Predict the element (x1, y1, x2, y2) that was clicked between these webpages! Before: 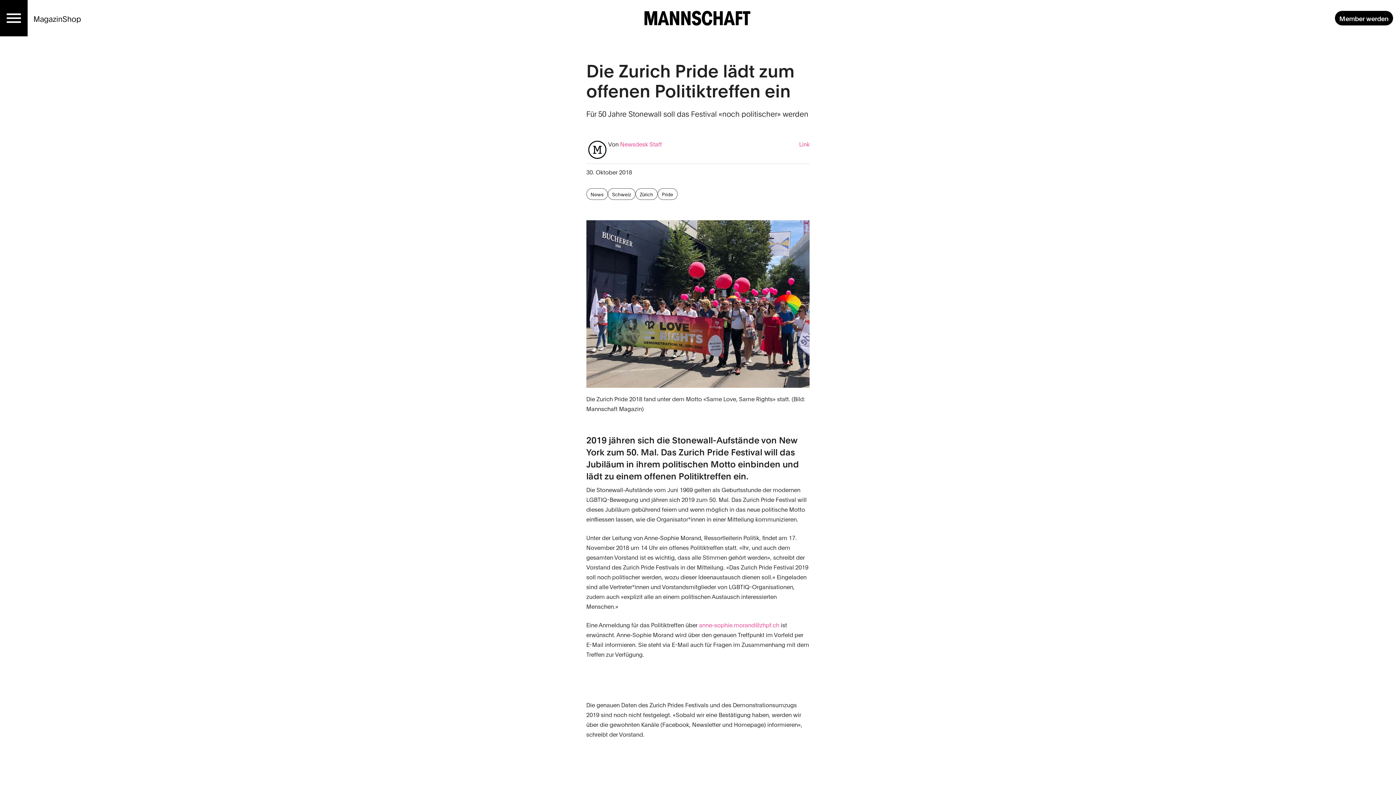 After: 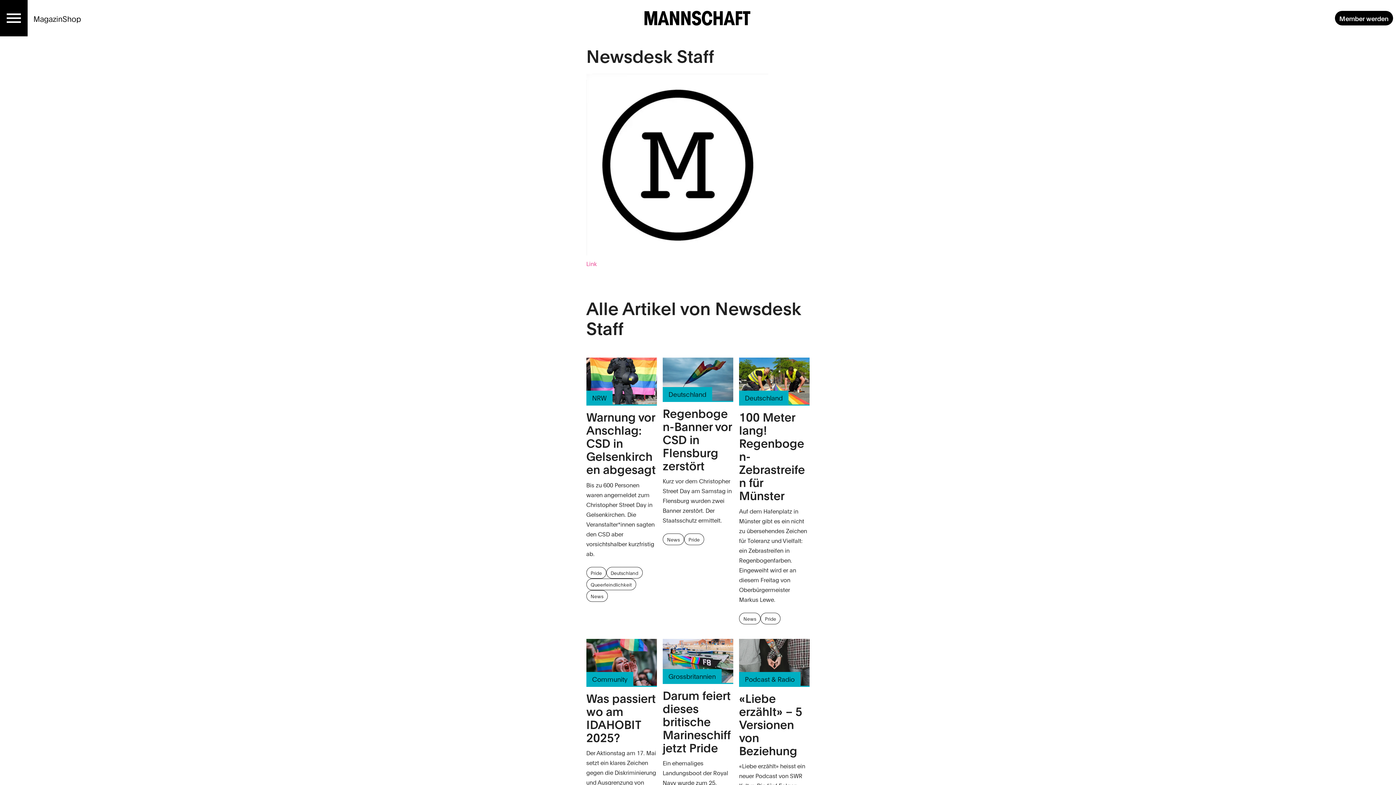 Action: label: Newsdesk Staff bbox: (620, 140, 662, 147)